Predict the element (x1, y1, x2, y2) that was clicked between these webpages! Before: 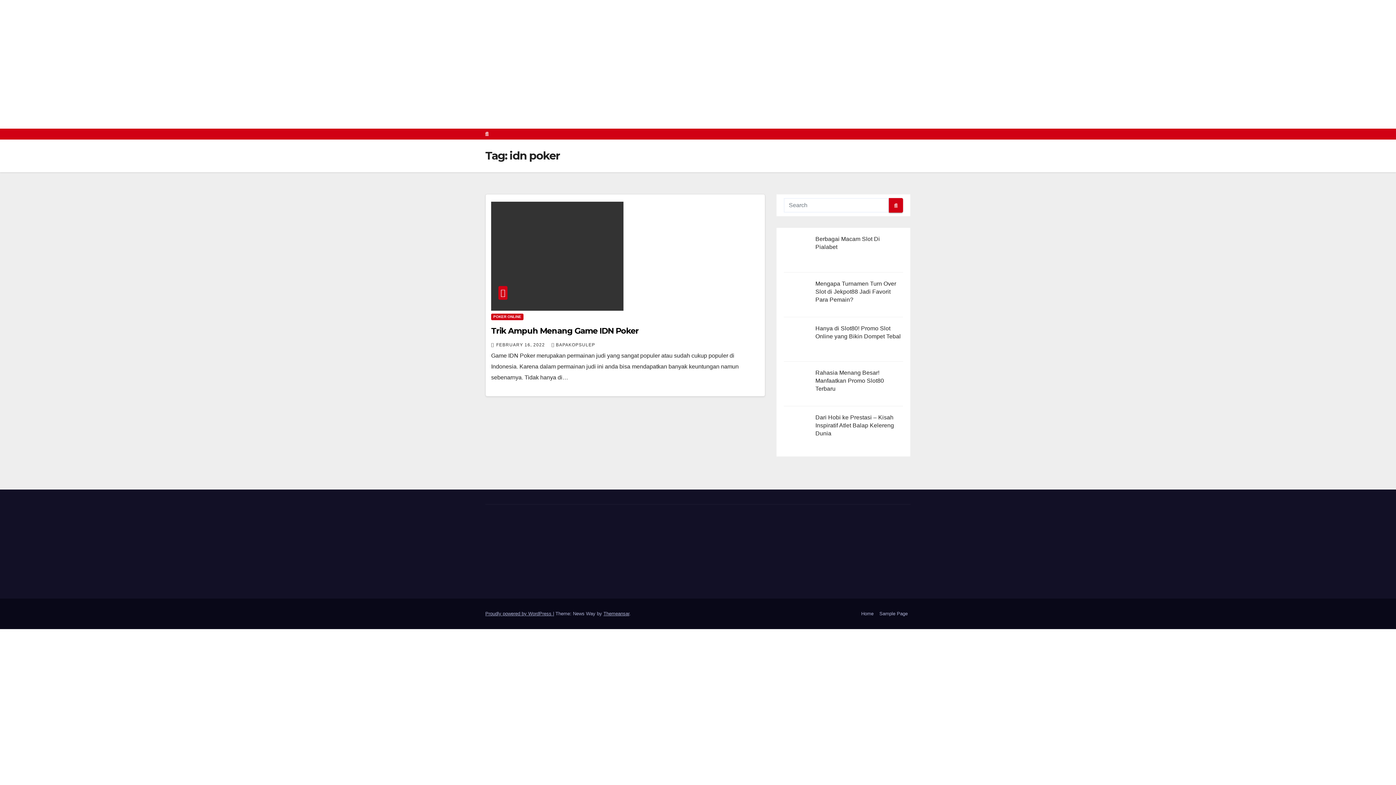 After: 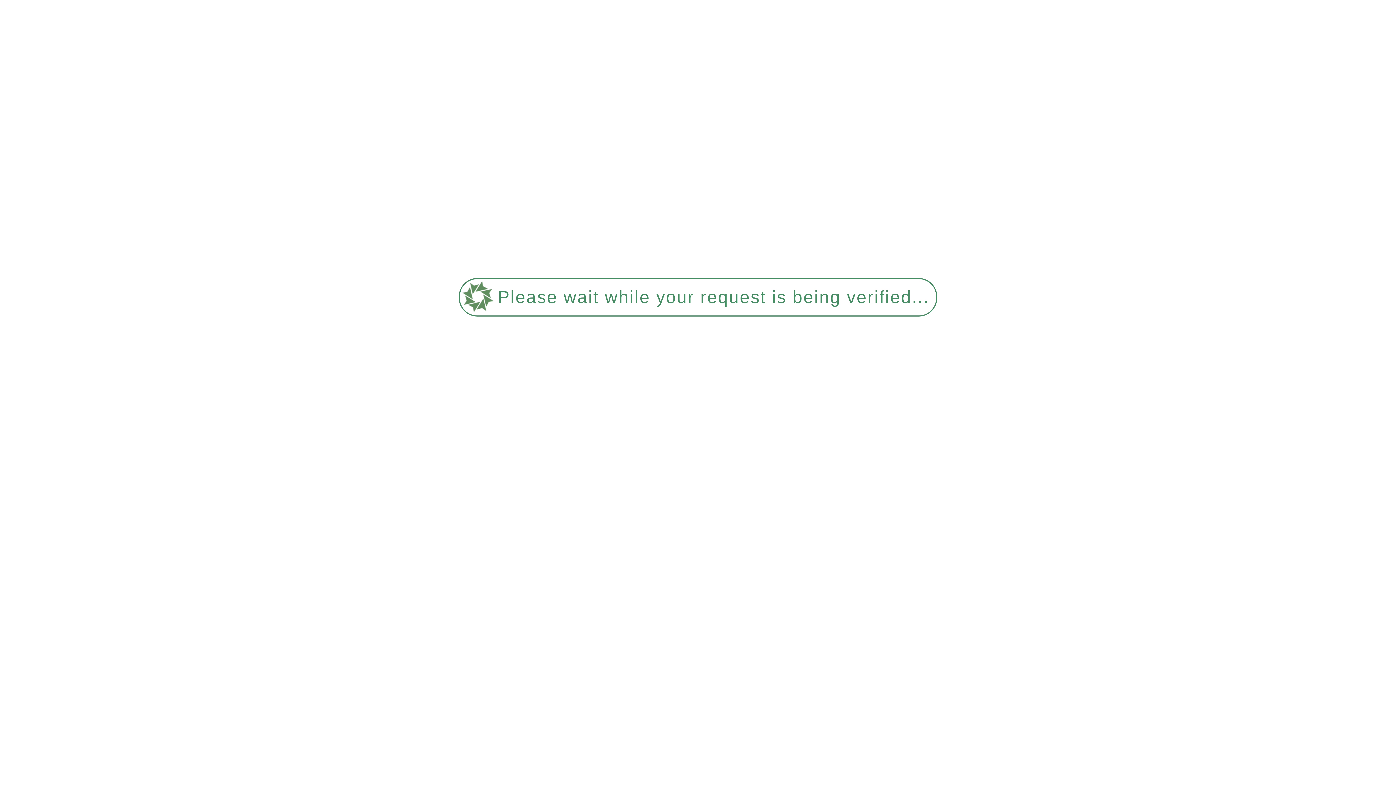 Action: bbox: (876, 607, 910, 620) label: Sample Page